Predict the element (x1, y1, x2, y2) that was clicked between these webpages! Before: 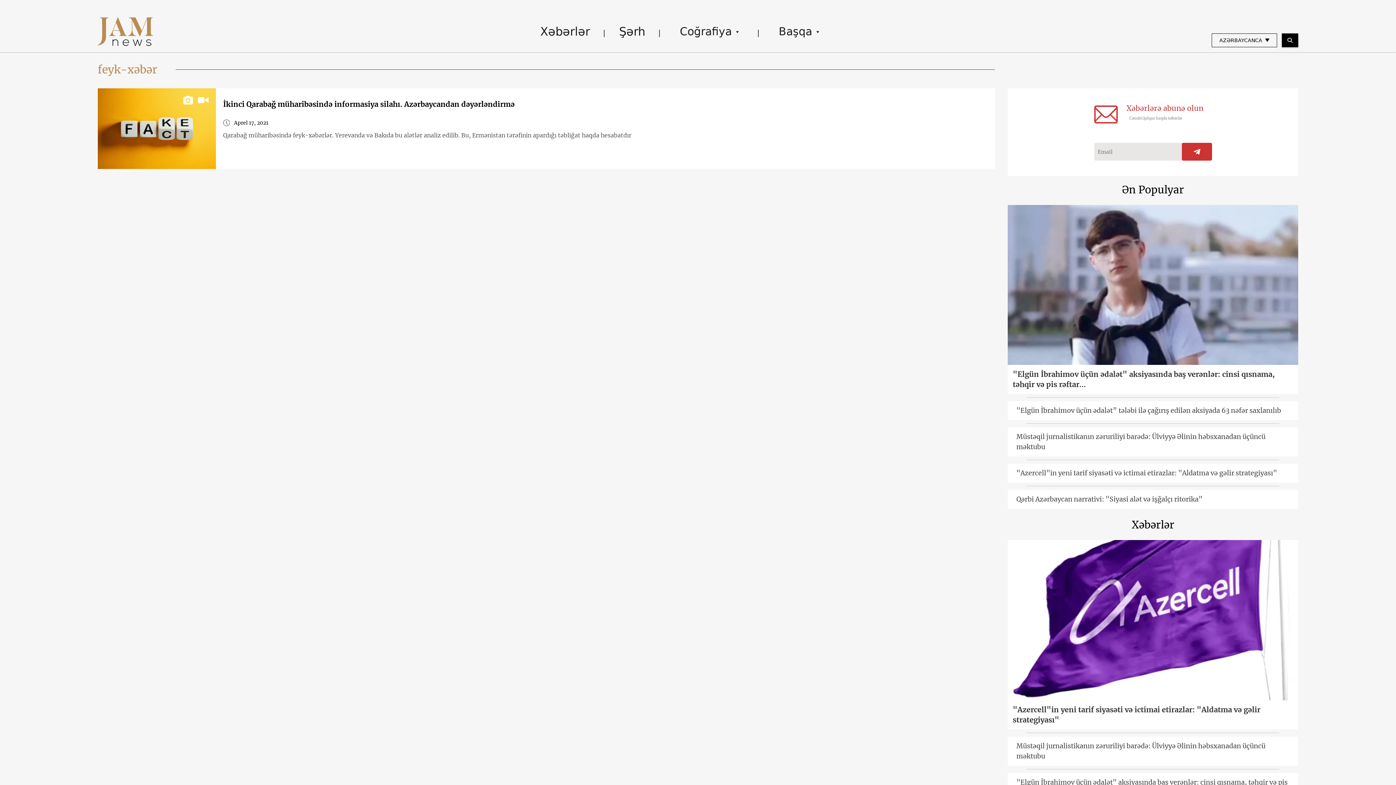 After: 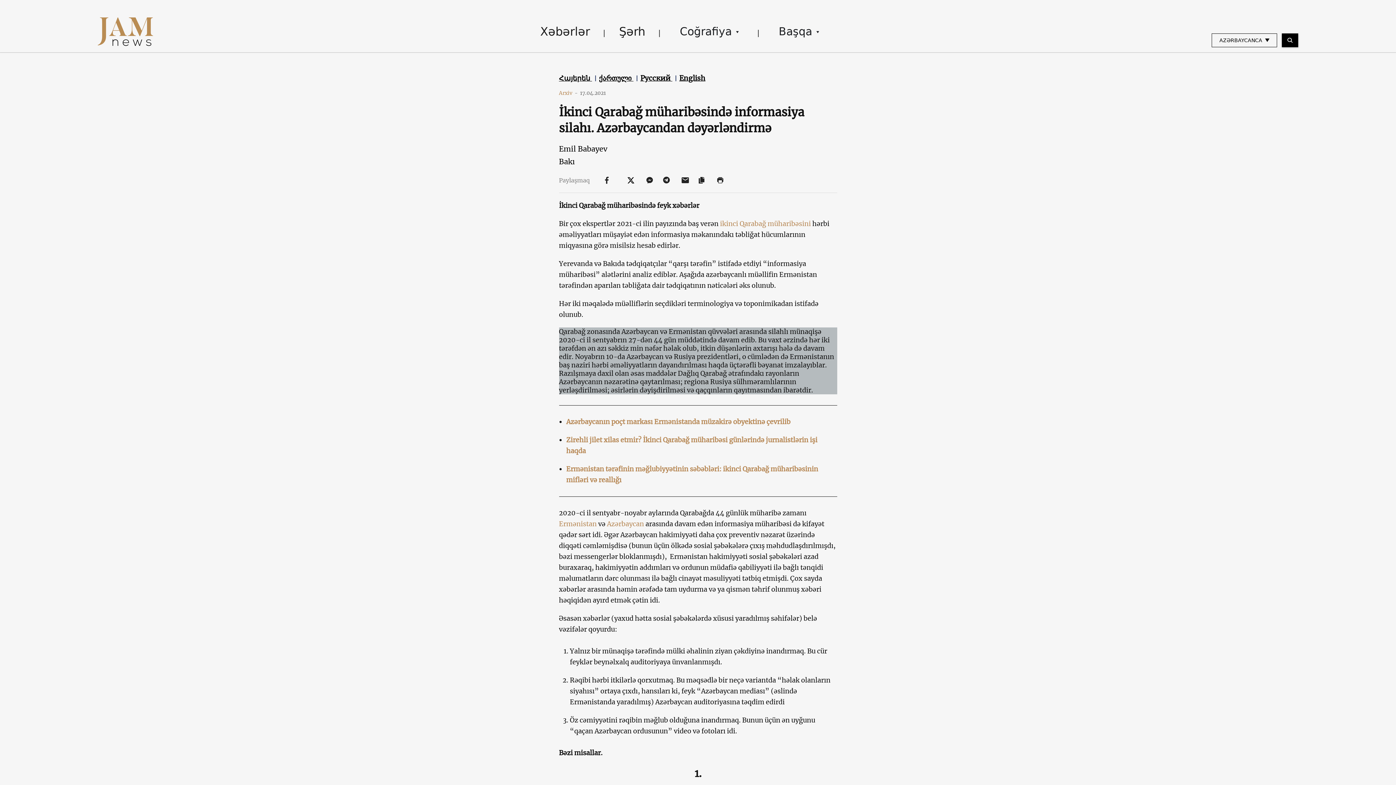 Action: label: İkinci Qarabağ müharibəsində informasiya silahı. Azərbaycandan dəyərləndirmə bbox: (223, 99, 987, 109)